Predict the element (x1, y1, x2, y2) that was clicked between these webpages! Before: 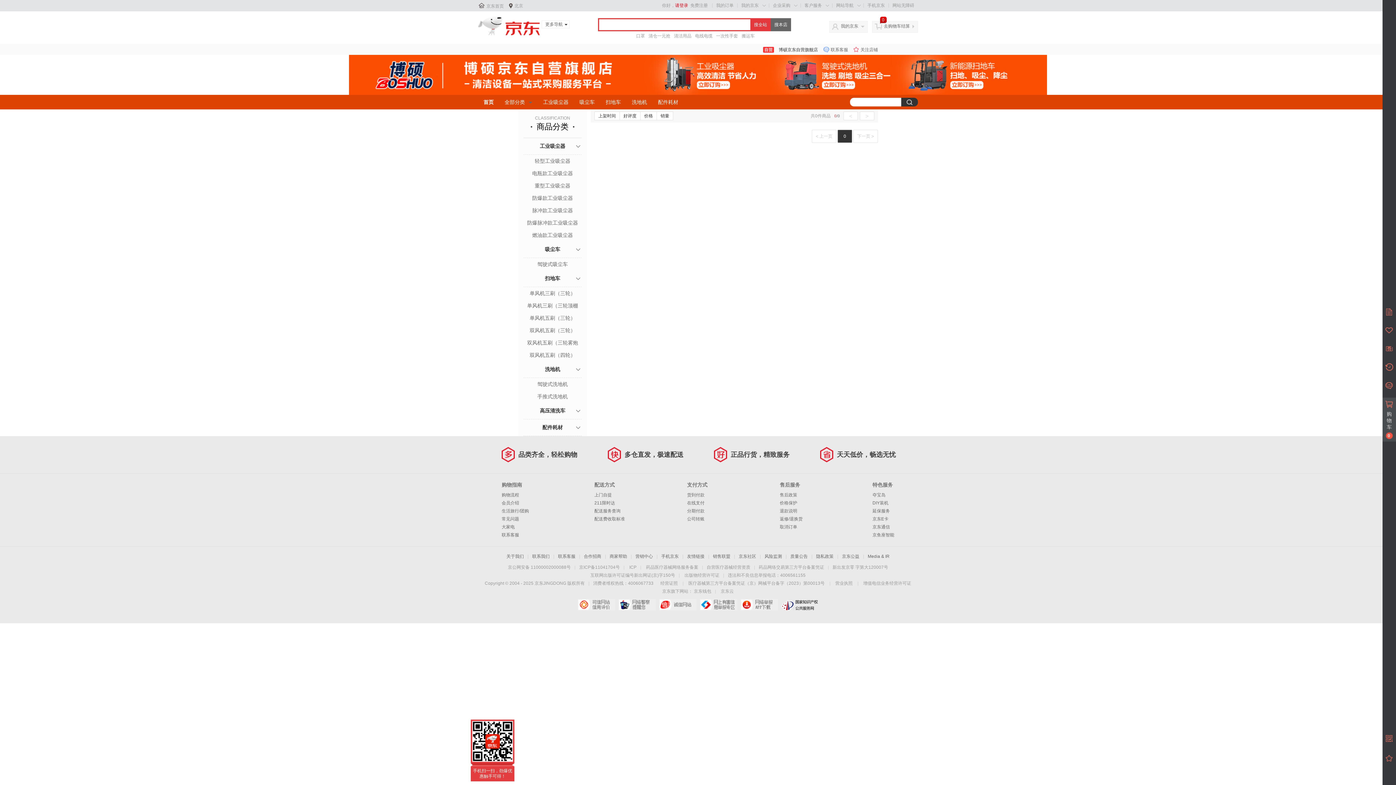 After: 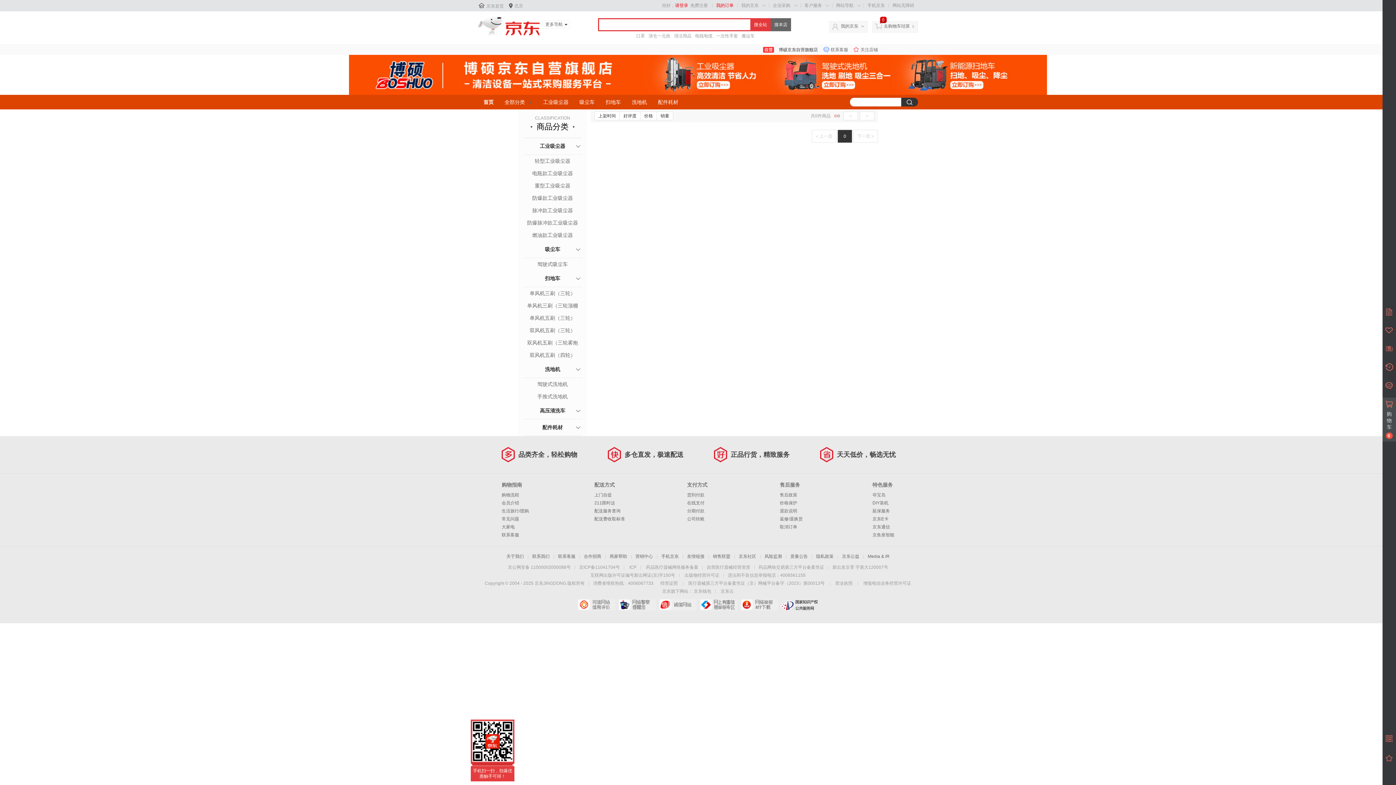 Action: label: 我的订单 bbox: (716, 2, 733, 8)